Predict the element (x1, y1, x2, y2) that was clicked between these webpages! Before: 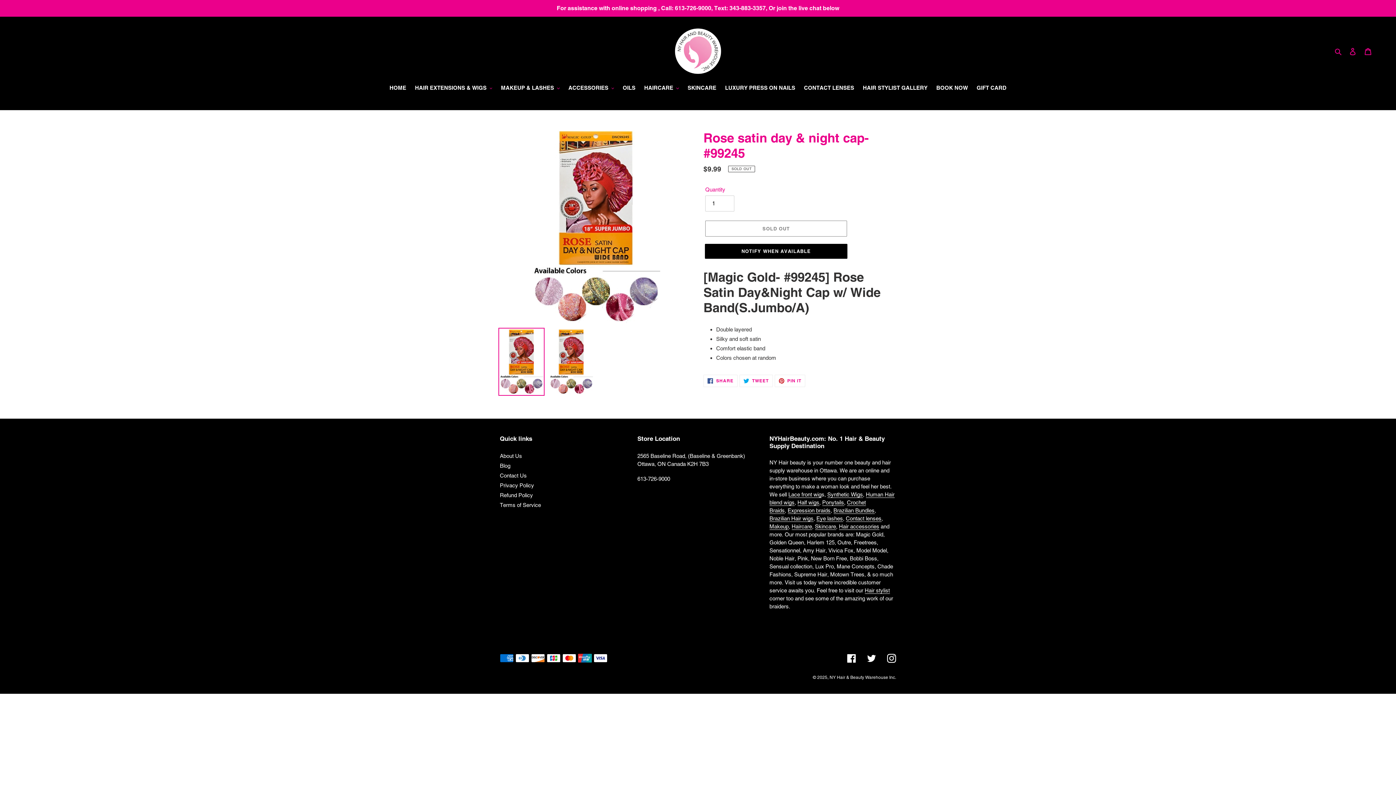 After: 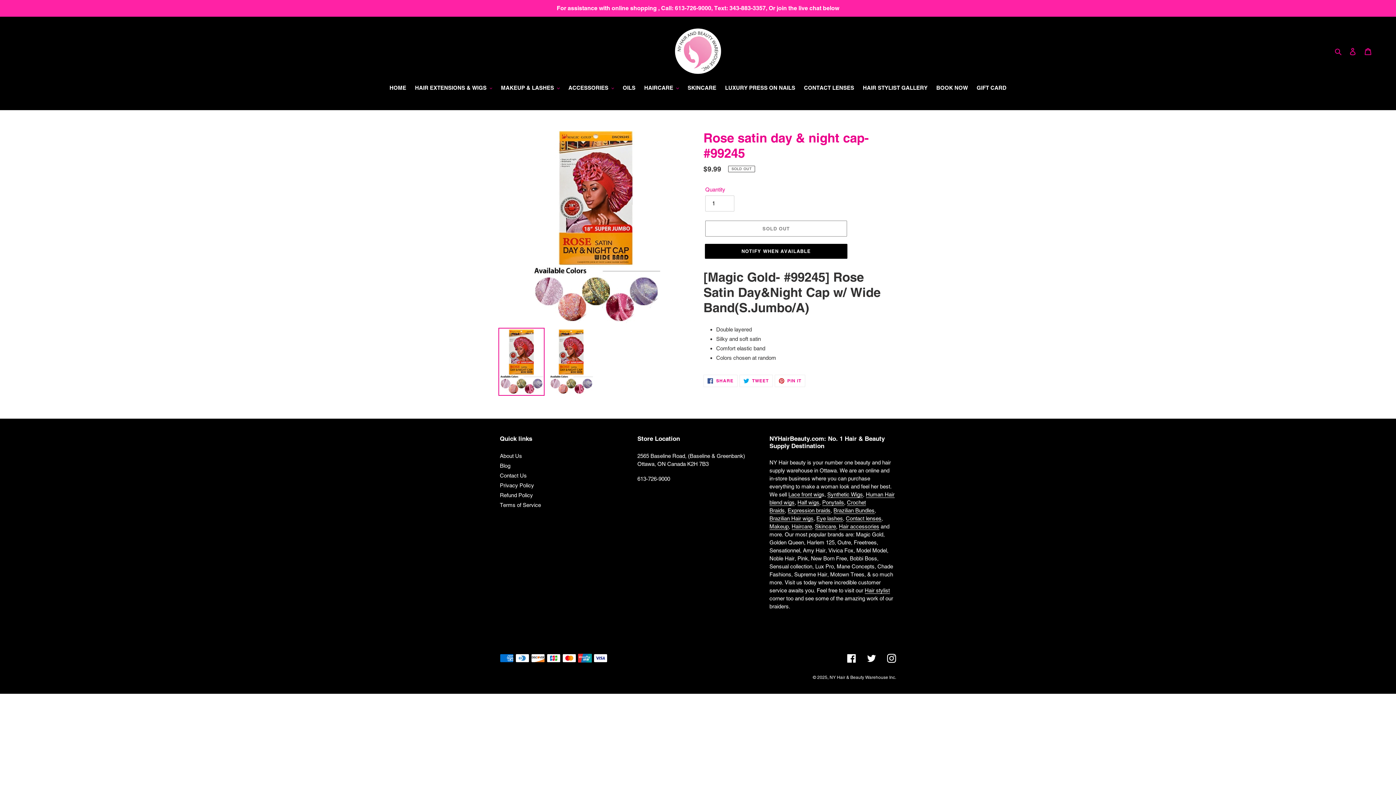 Action: bbox: (0, 0, 1396, 16) label: For assistance with online shopping , Call: 613-726-9000, Text: 343-883-3357, Or join the live chat below